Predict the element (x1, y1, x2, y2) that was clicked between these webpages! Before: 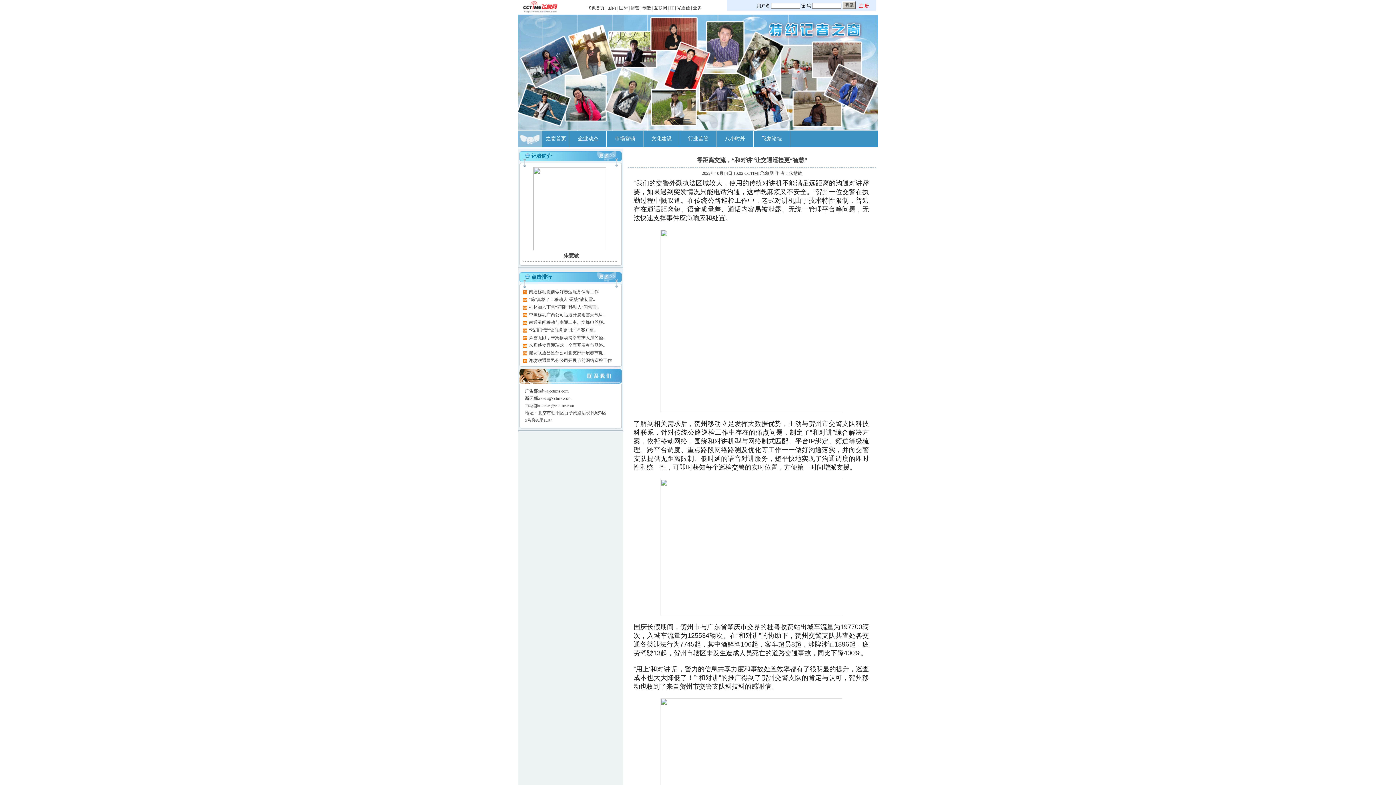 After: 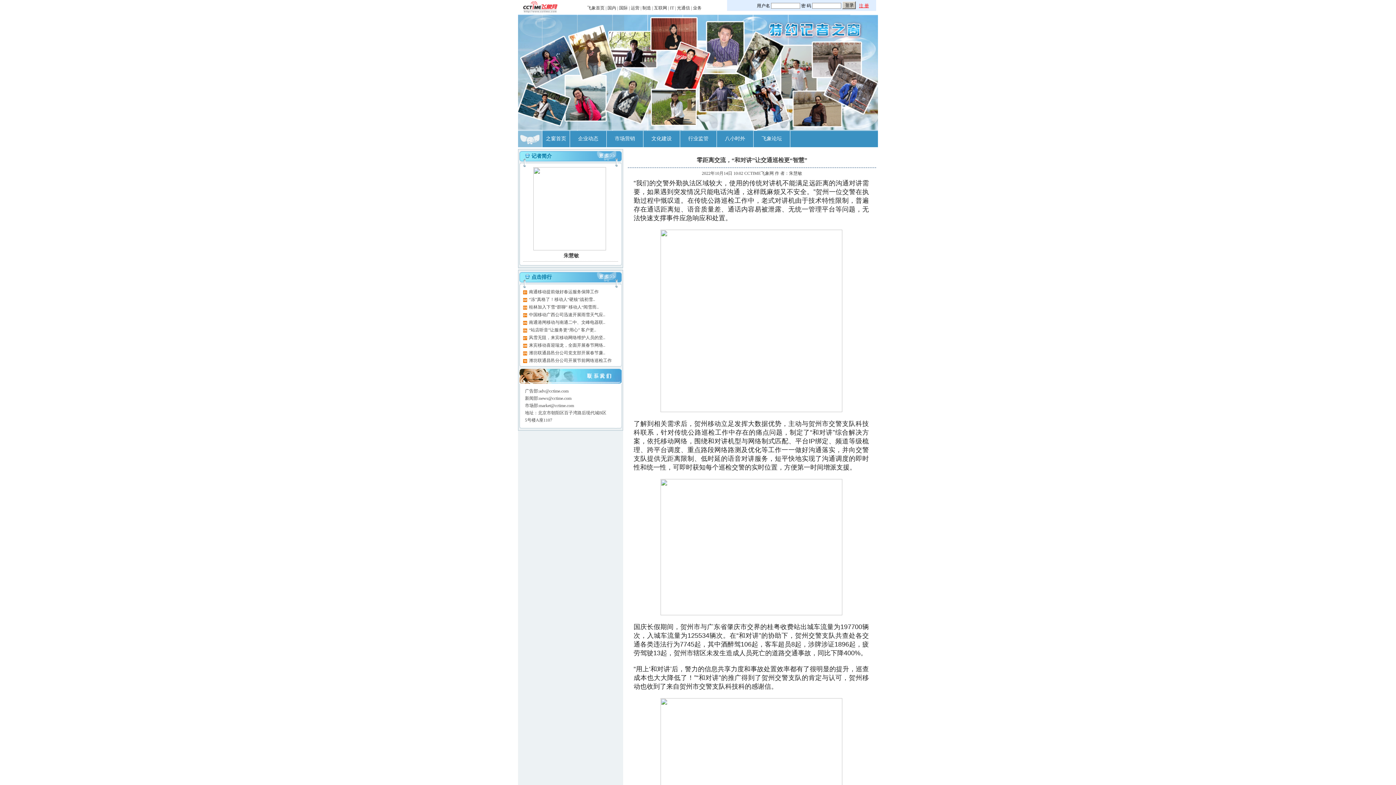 Action: bbox: (670, 5, 674, 10) label: IT